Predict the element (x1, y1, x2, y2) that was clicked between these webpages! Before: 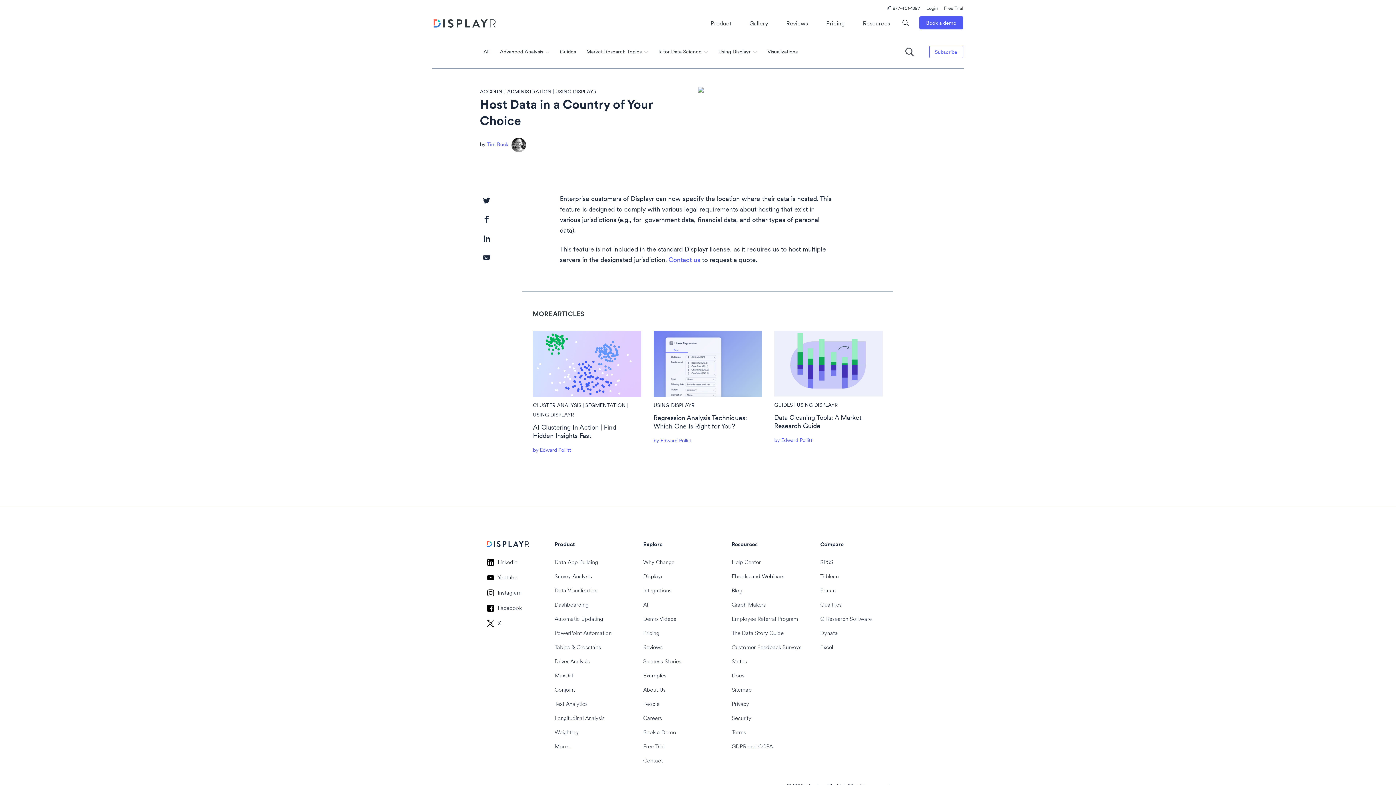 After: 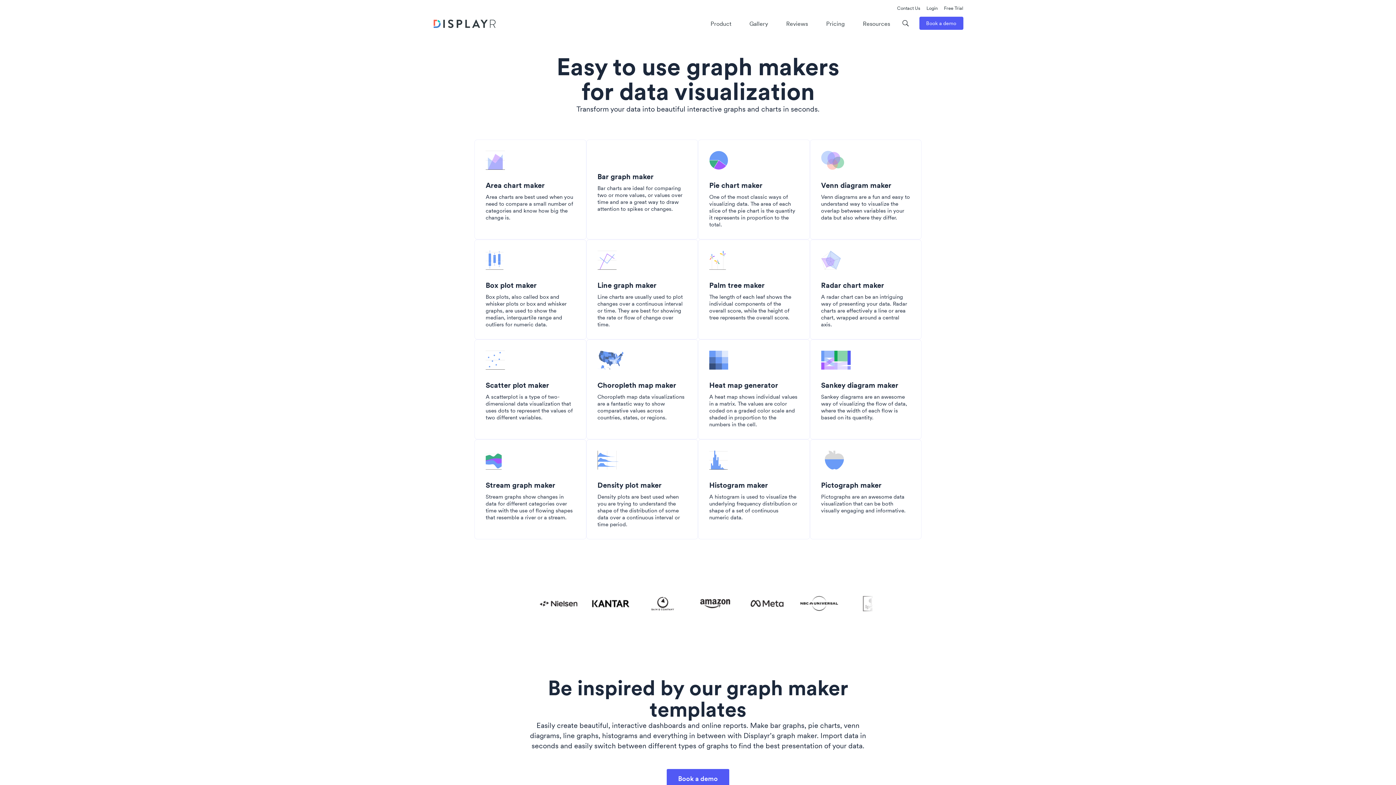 Action: bbox: (731, 601, 766, 608) label: Graph Makers